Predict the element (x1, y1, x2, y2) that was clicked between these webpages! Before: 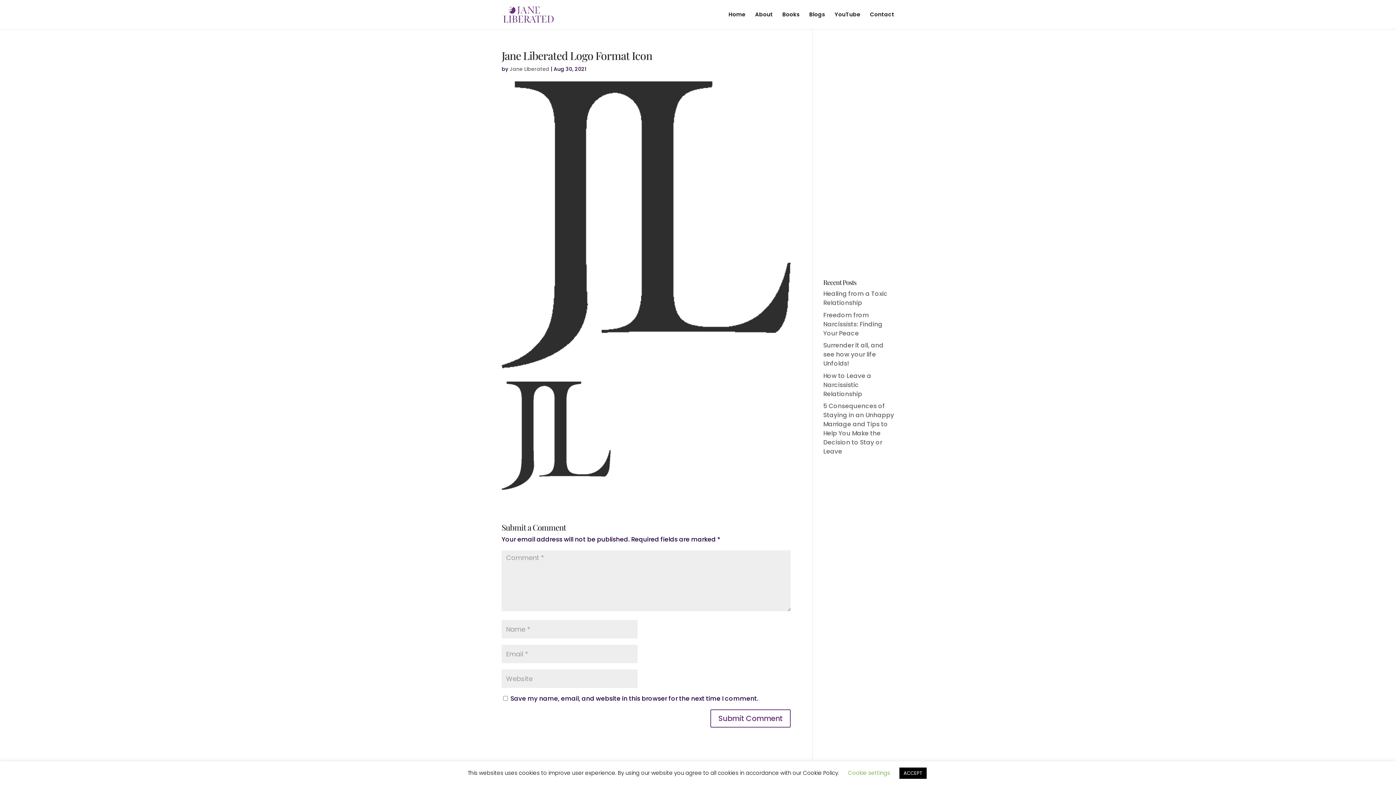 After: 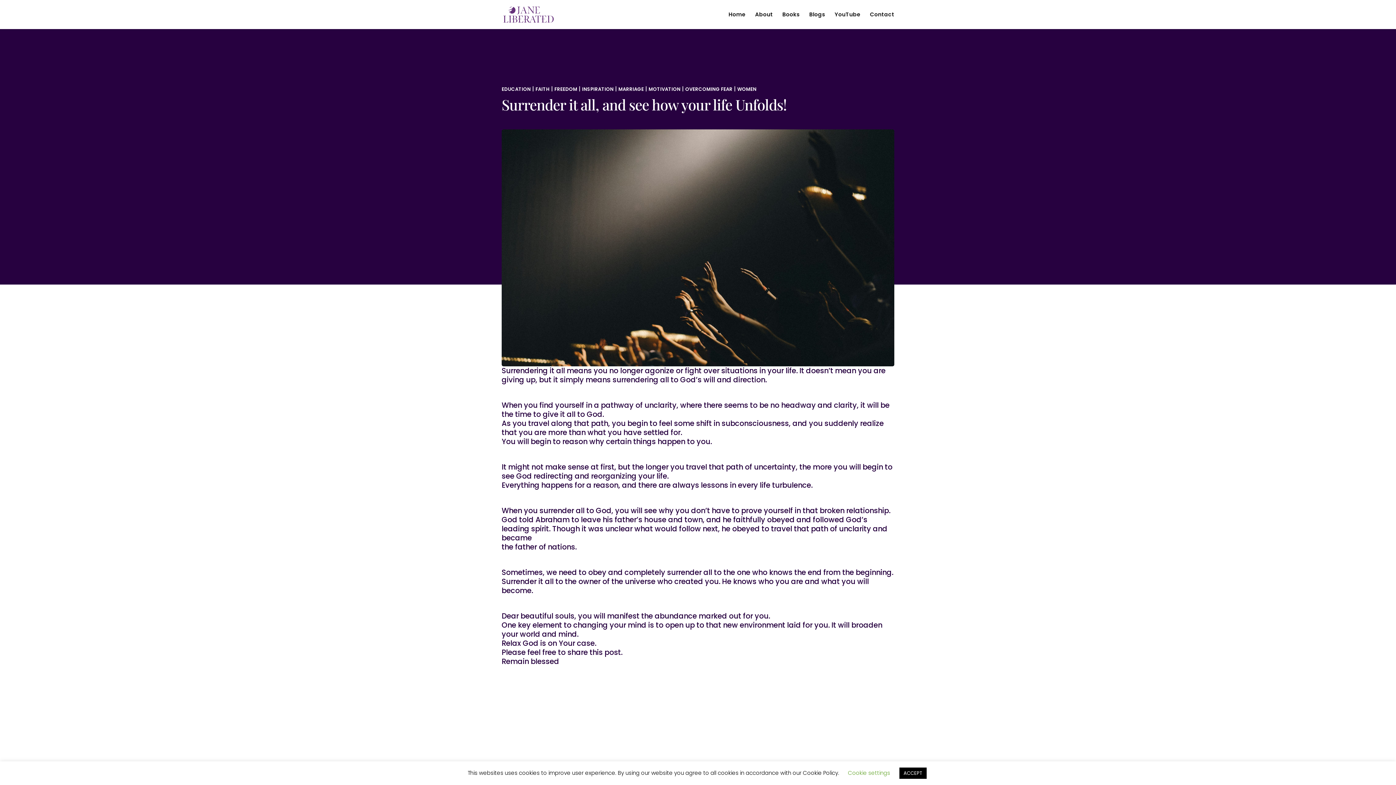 Action: bbox: (823, 341, 883, 368) label: Surrender it all, and see how your life Unfolds!